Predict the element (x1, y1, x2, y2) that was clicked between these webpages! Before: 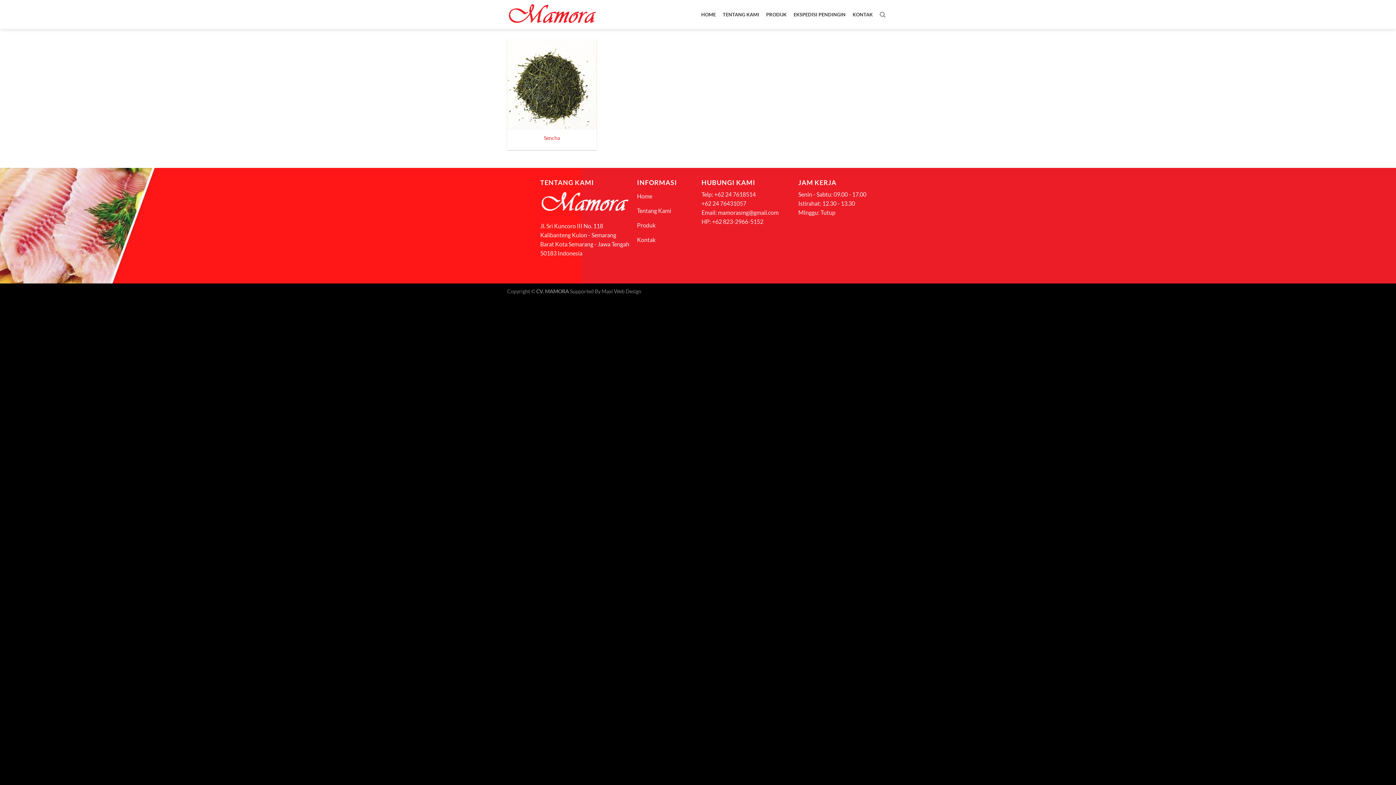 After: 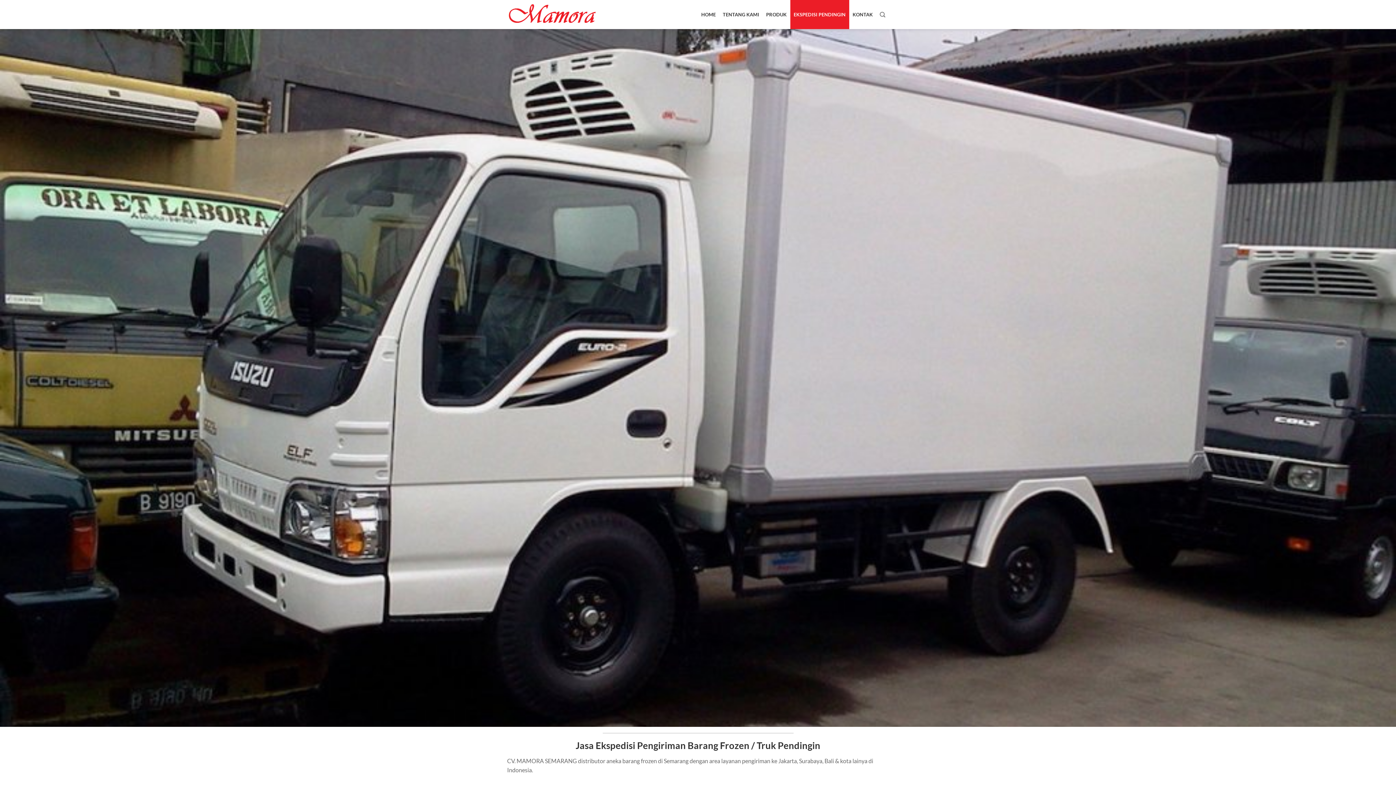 Action: bbox: (790, 0, 849, 29) label: EKSPEDISI PENDINGIN